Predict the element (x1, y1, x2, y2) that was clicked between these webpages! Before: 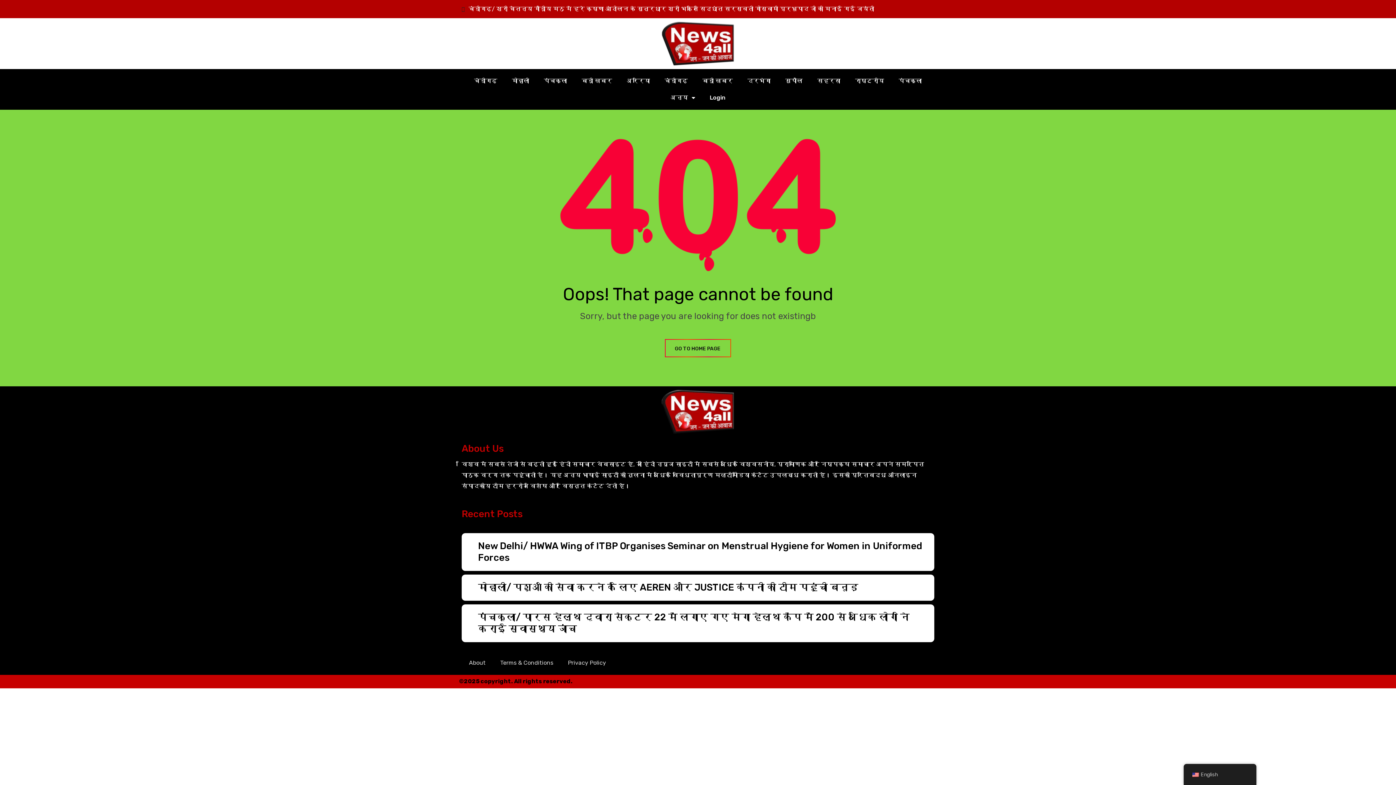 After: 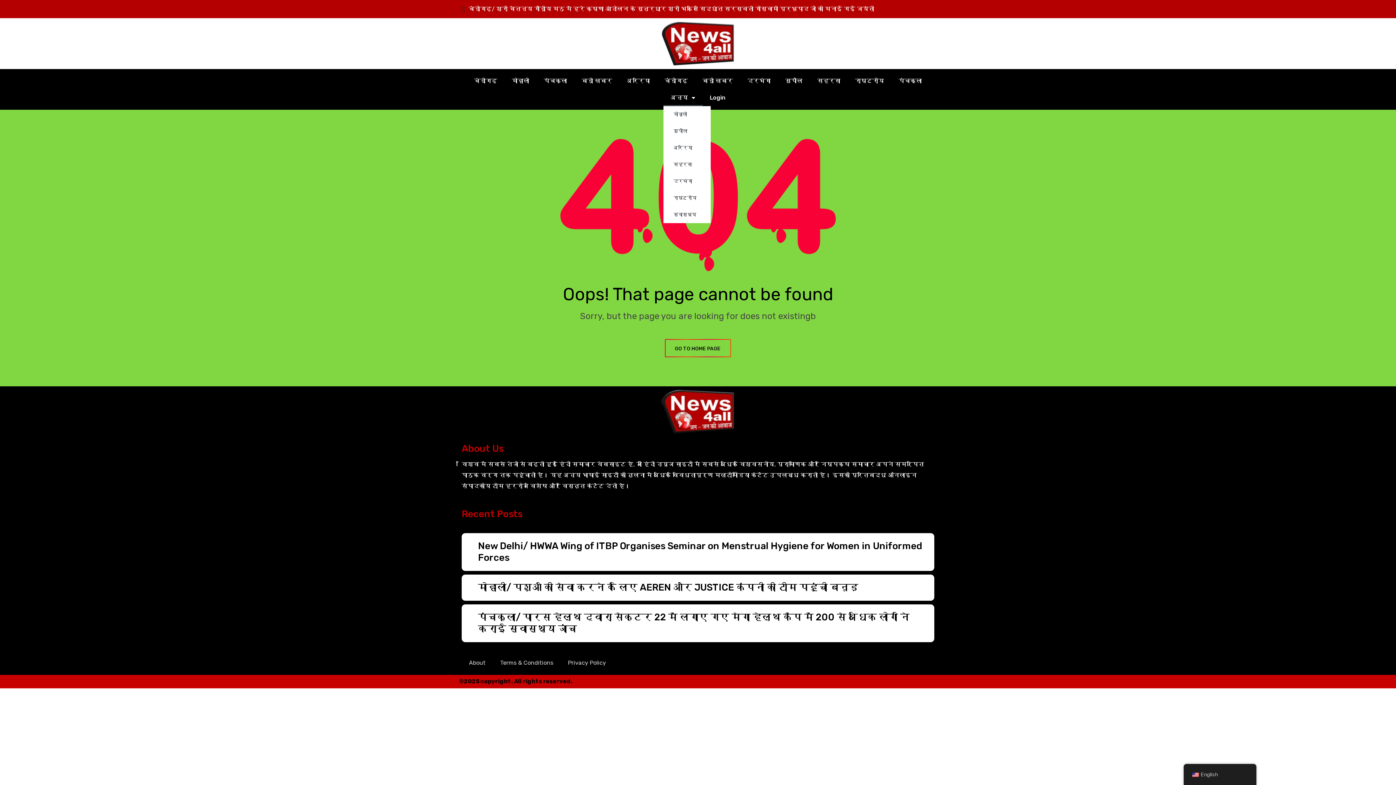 Action: label: अन्य bbox: (663, 89, 702, 106)